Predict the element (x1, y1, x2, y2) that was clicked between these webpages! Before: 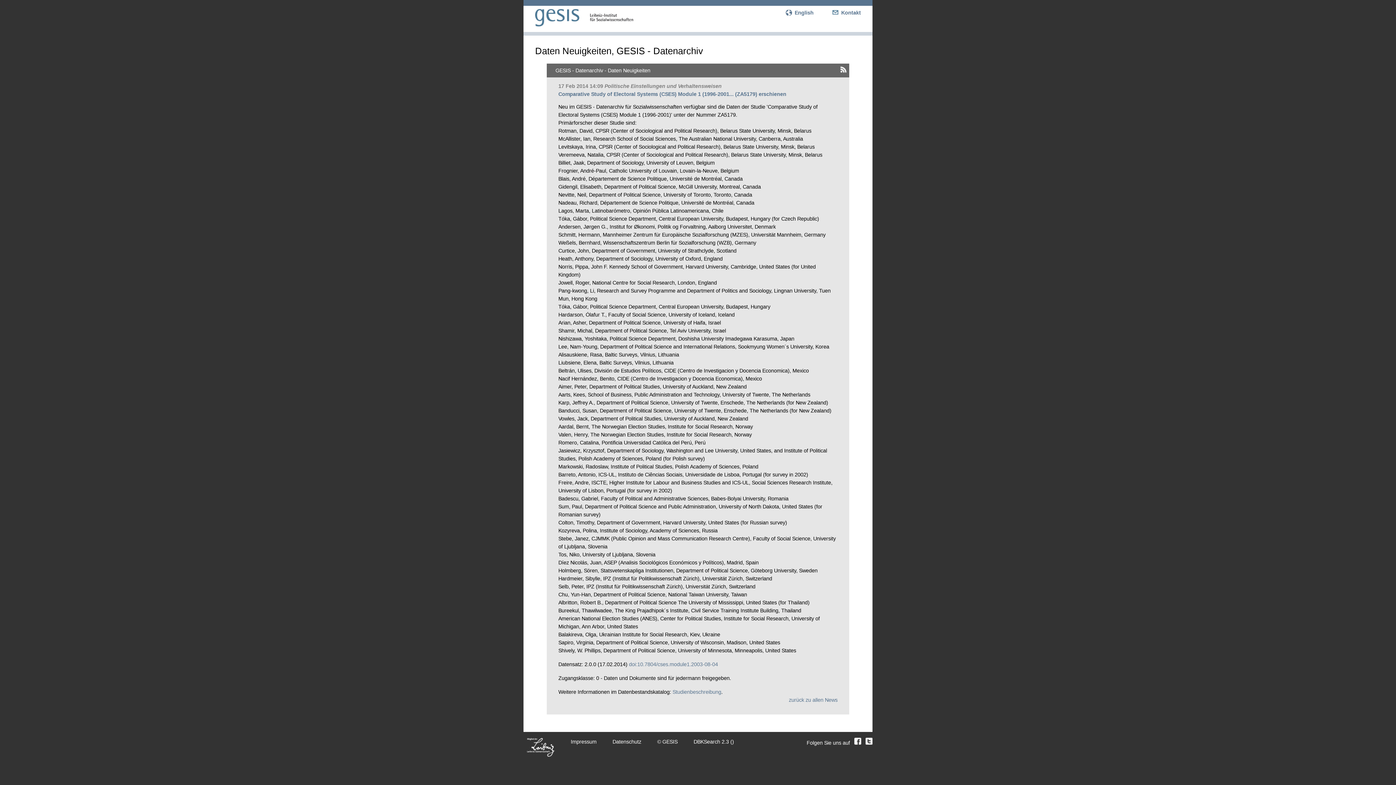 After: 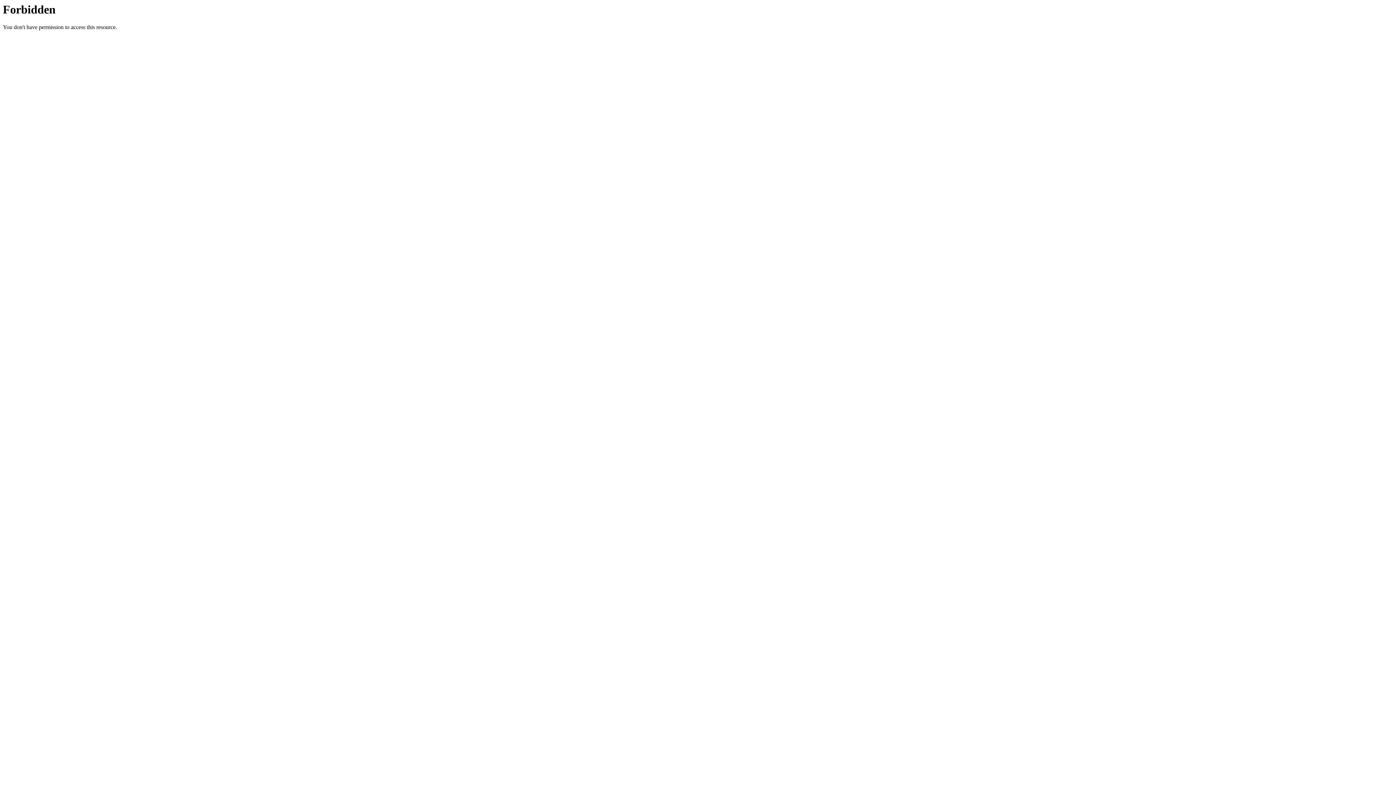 Action: label: Datenschutz bbox: (612, 739, 641, 745)